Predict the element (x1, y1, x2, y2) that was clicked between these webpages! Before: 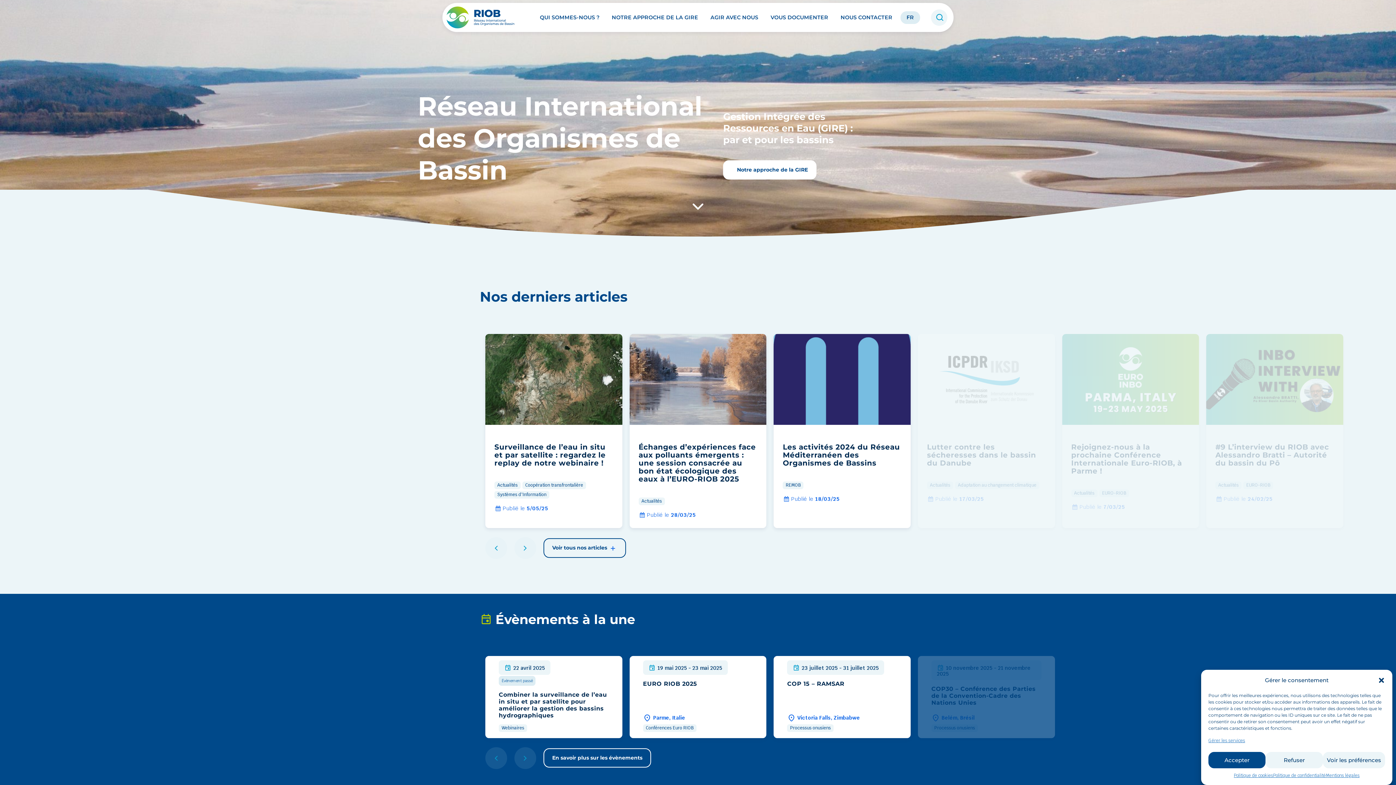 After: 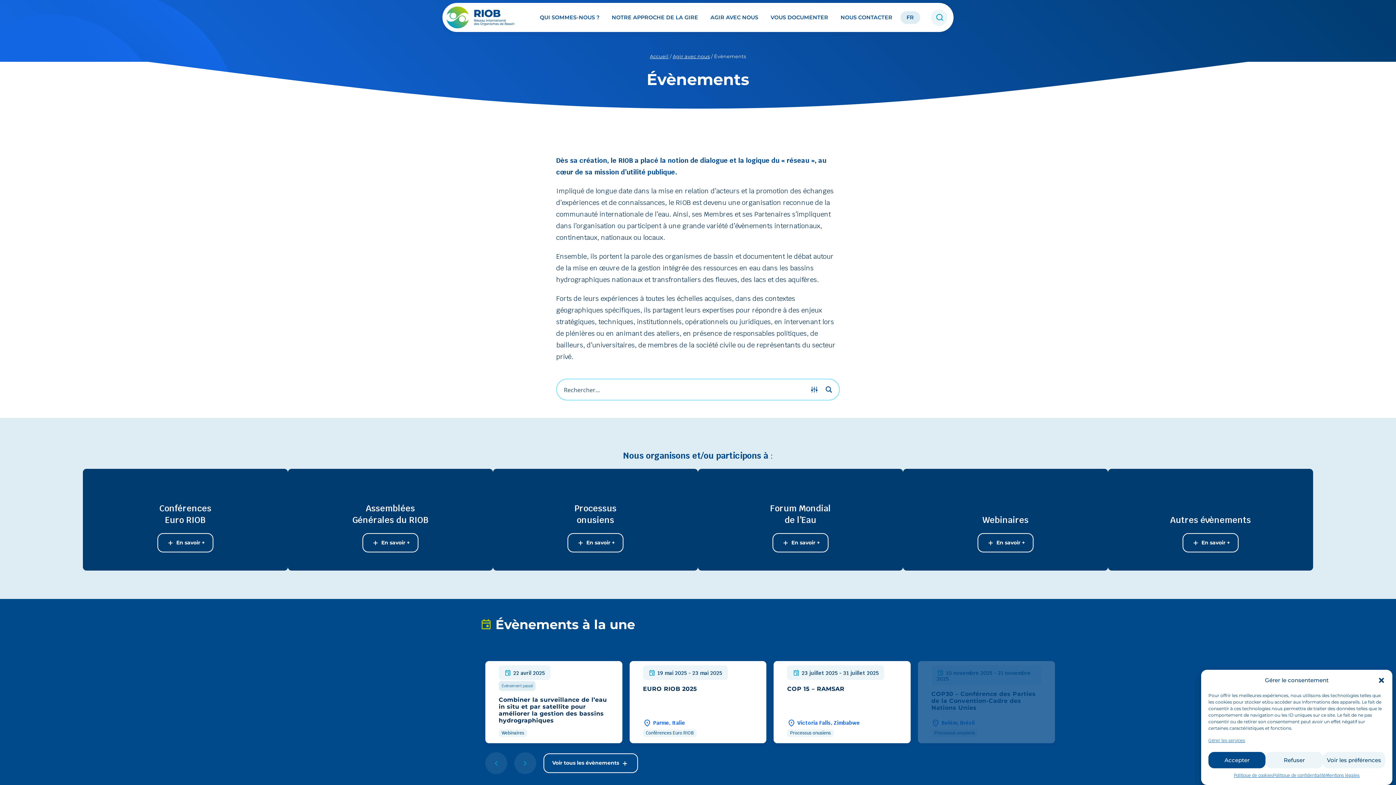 Action: label: En savoir plus sur les évènements bbox: (543, 748, 651, 768)